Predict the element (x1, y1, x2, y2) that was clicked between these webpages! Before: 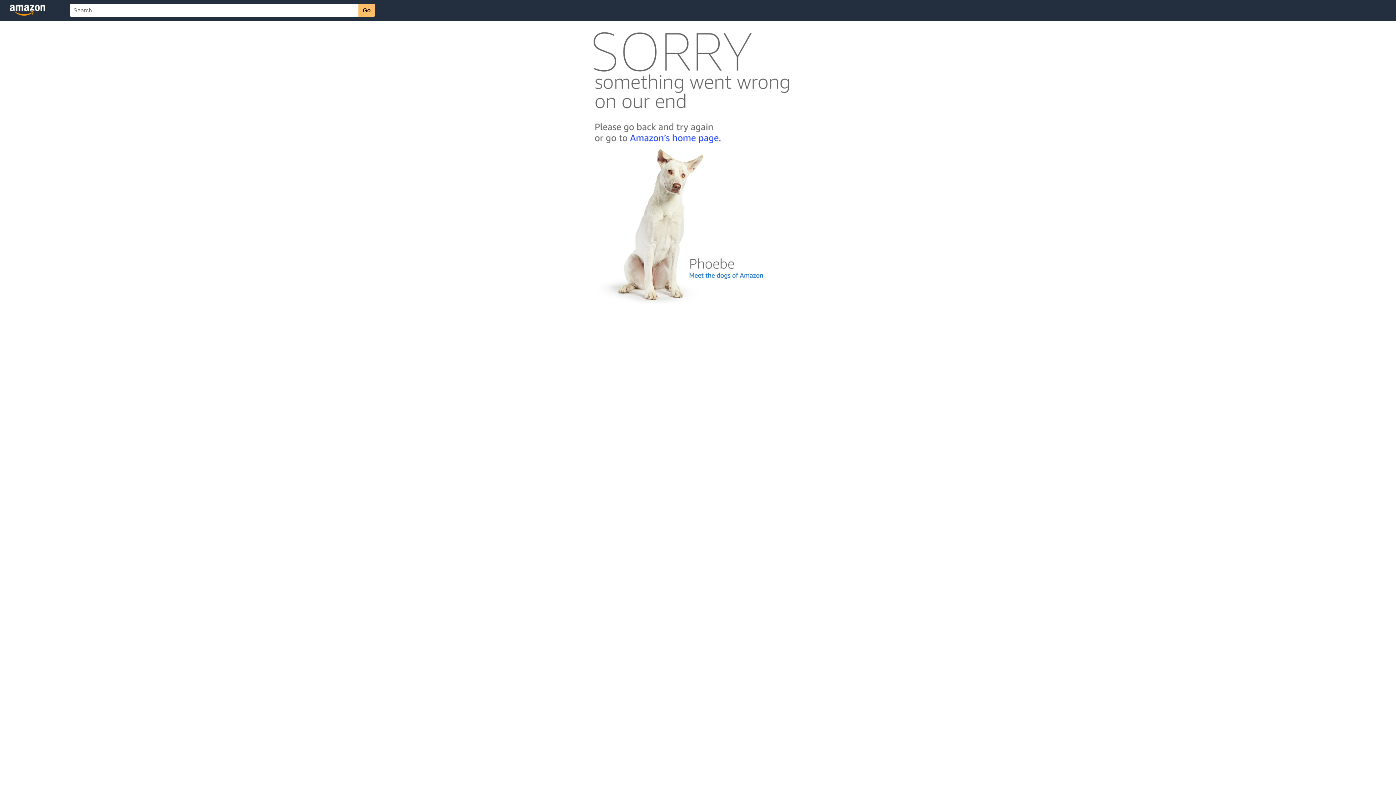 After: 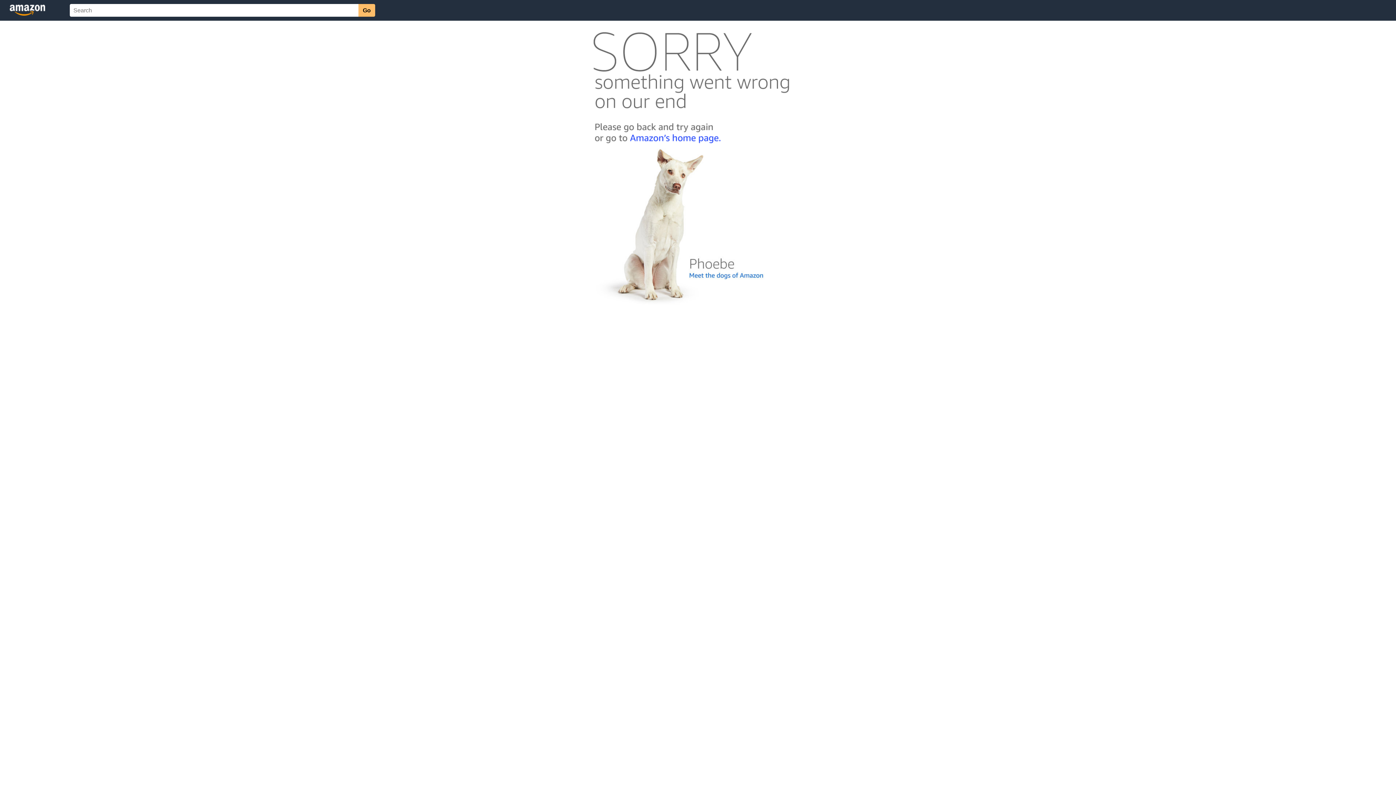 Action: bbox: (592, 300, 803, 306)